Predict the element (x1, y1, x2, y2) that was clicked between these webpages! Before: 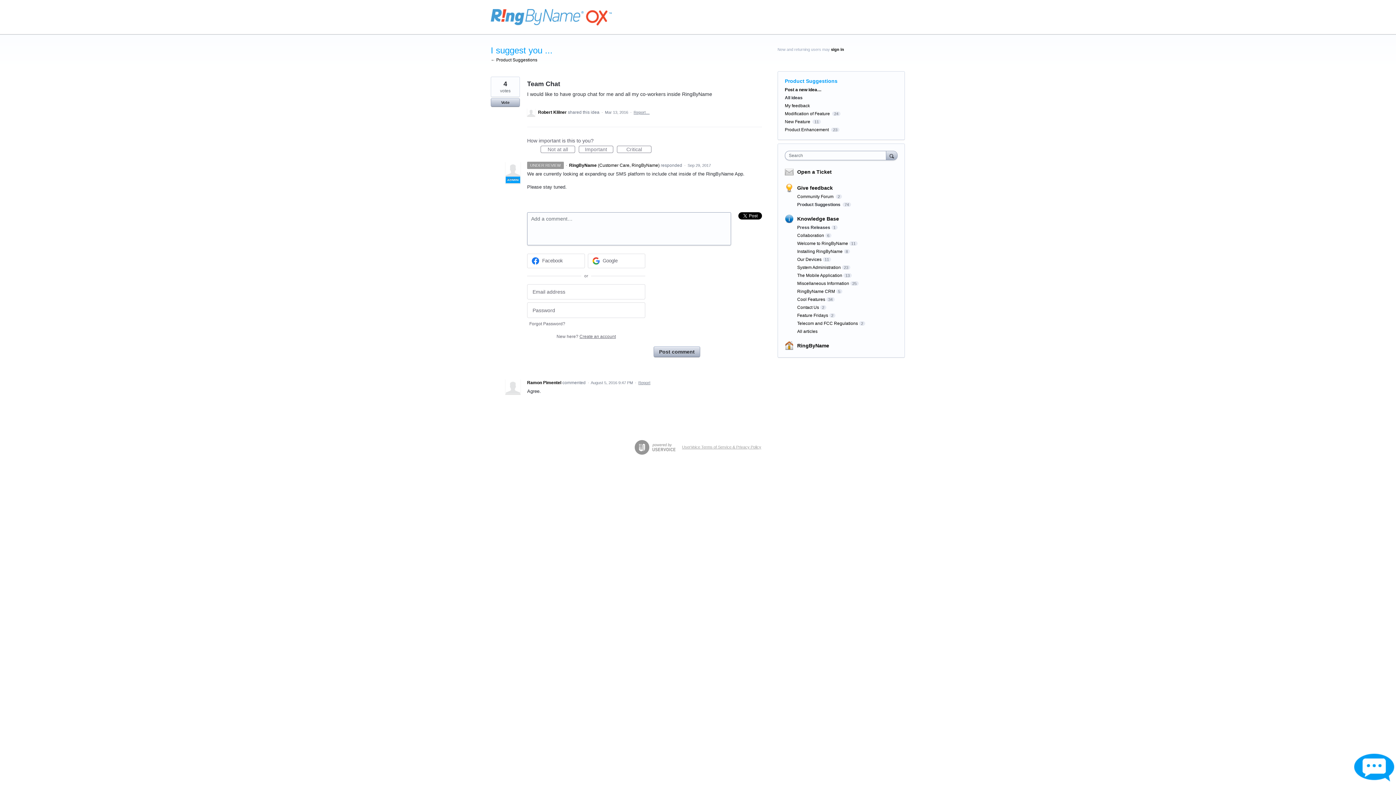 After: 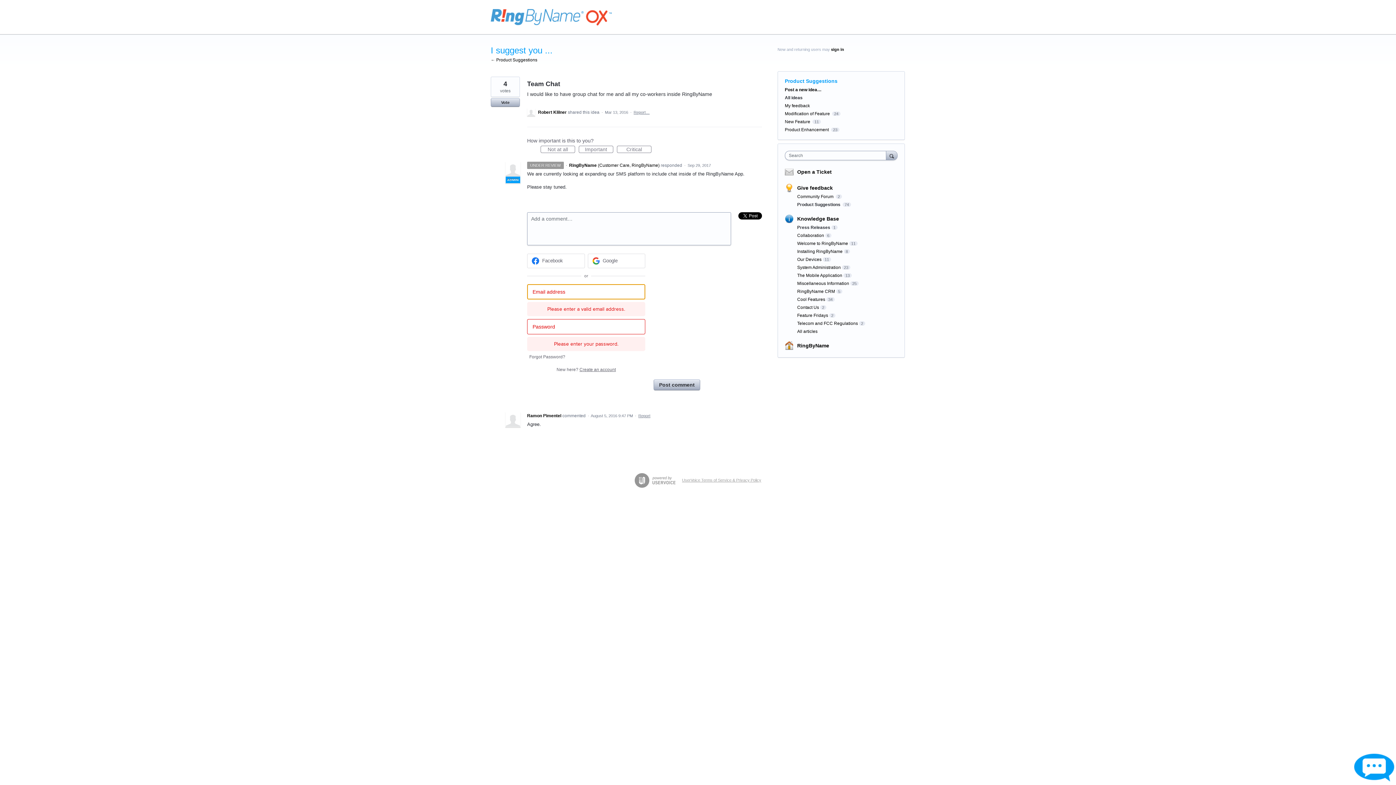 Action: label: Post comment bbox: (653, 346, 700, 357)